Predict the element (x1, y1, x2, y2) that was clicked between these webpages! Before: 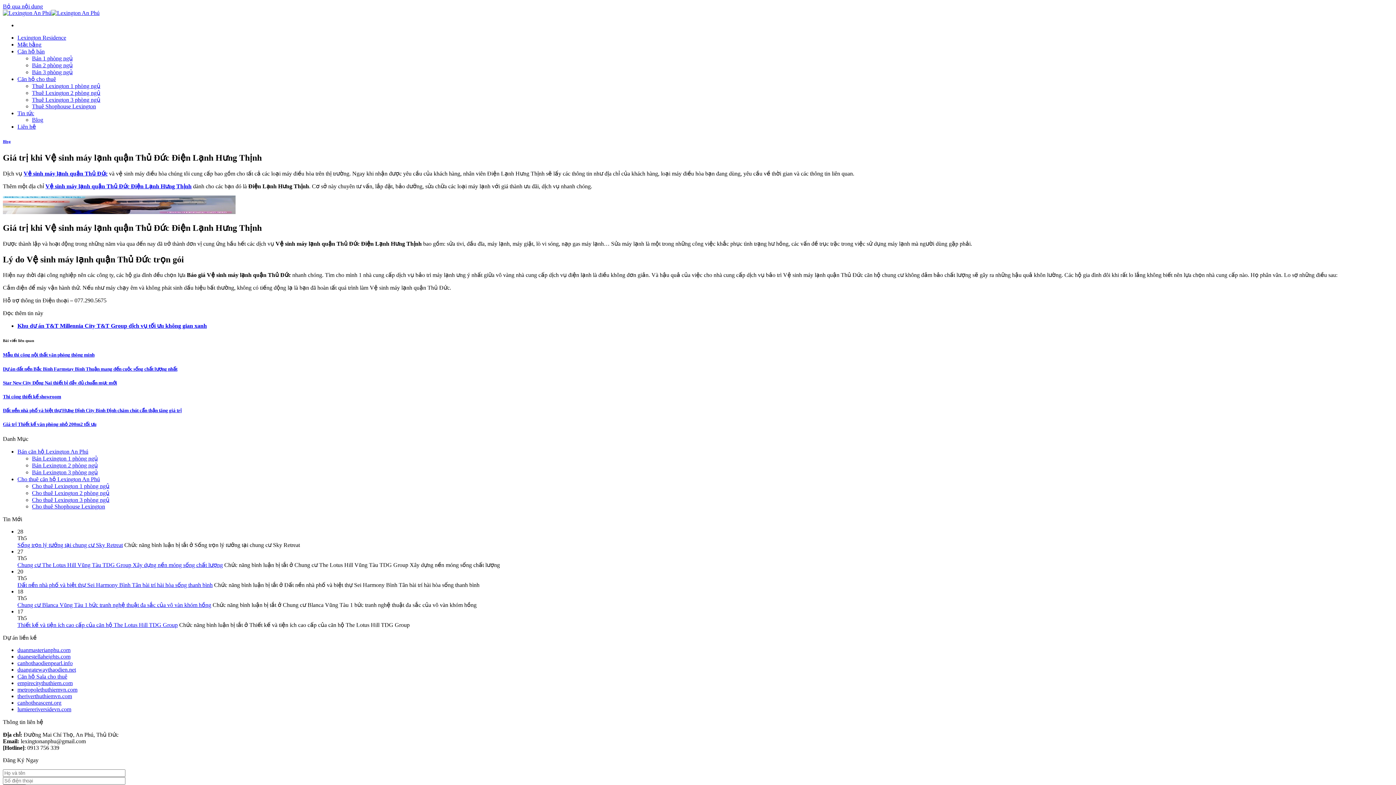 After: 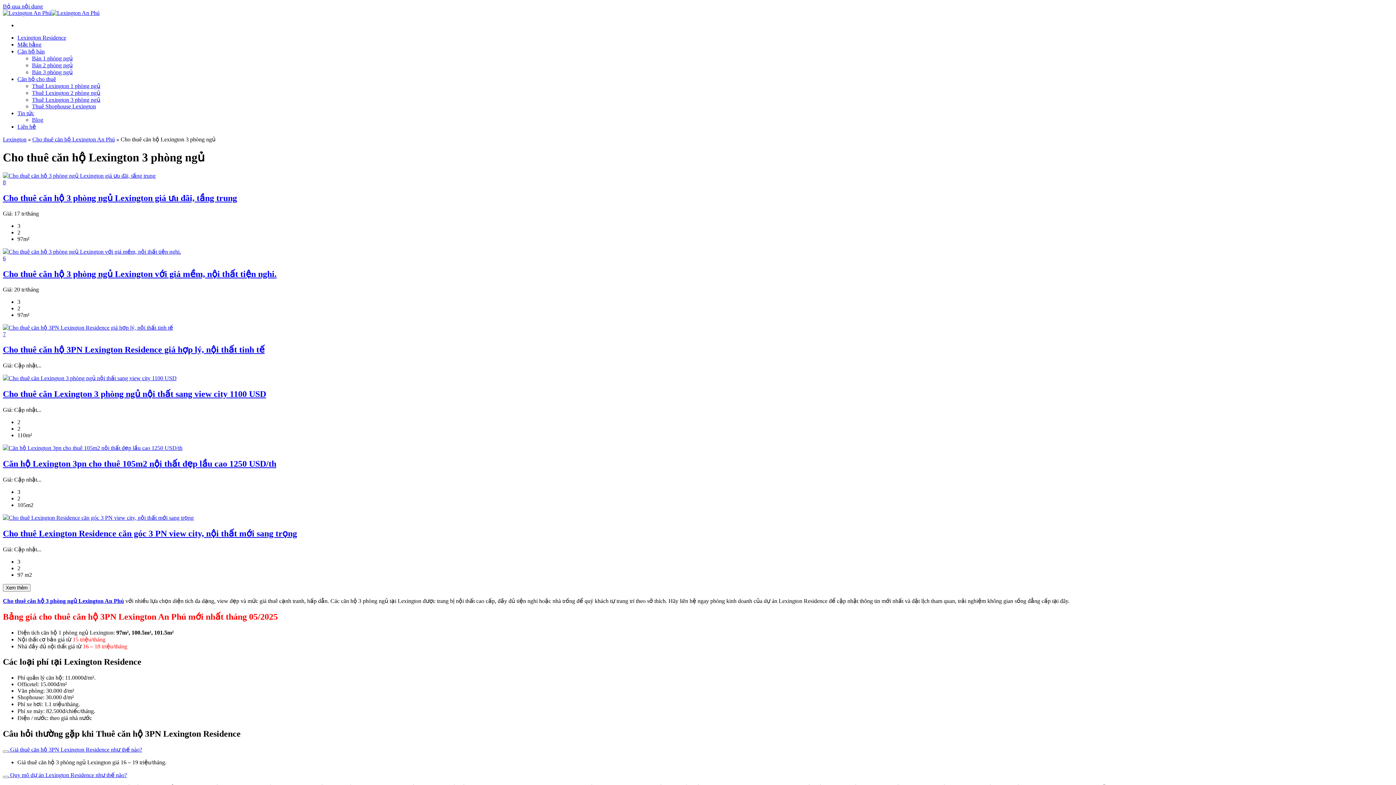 Action: bbox: (32, 96, 100, 102) label: Thuê Lexington 3 phòng ngủ